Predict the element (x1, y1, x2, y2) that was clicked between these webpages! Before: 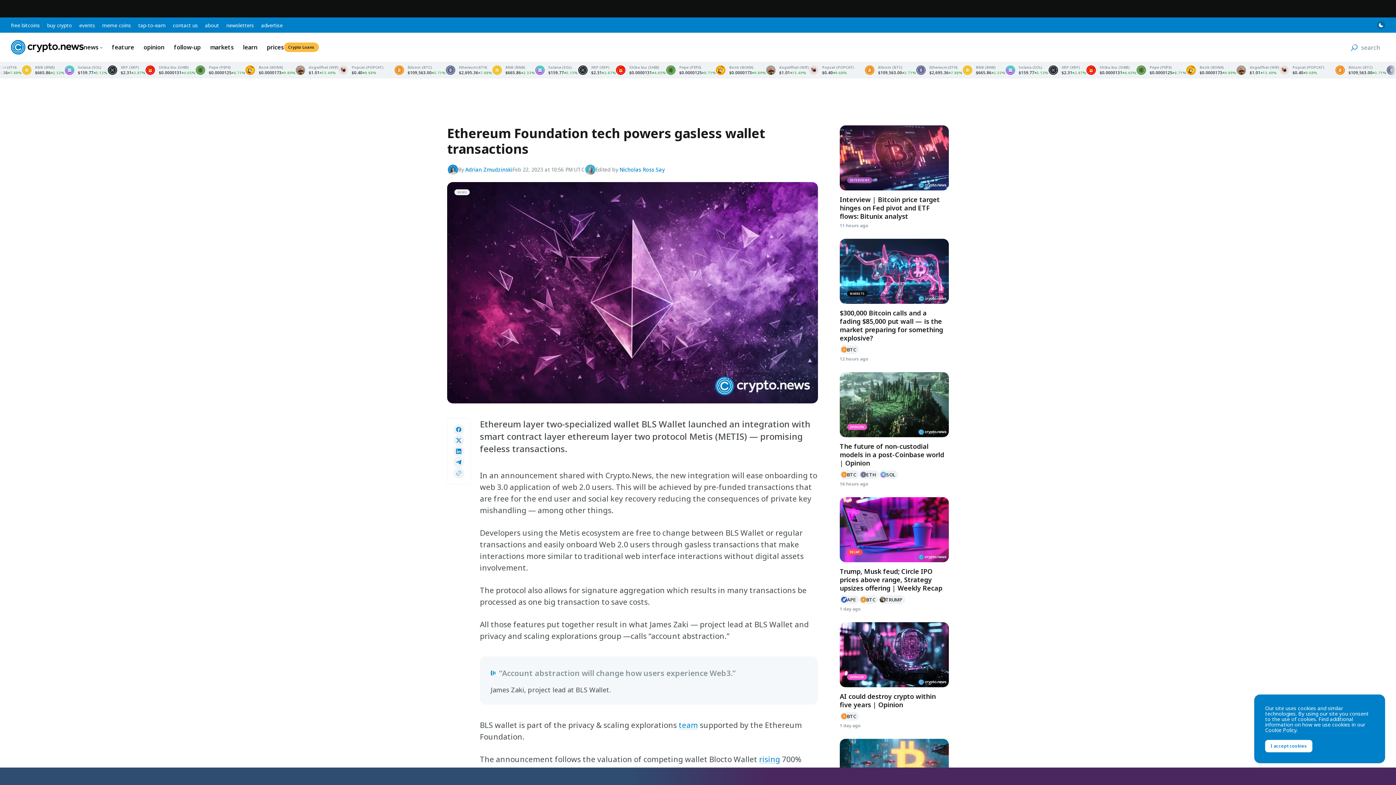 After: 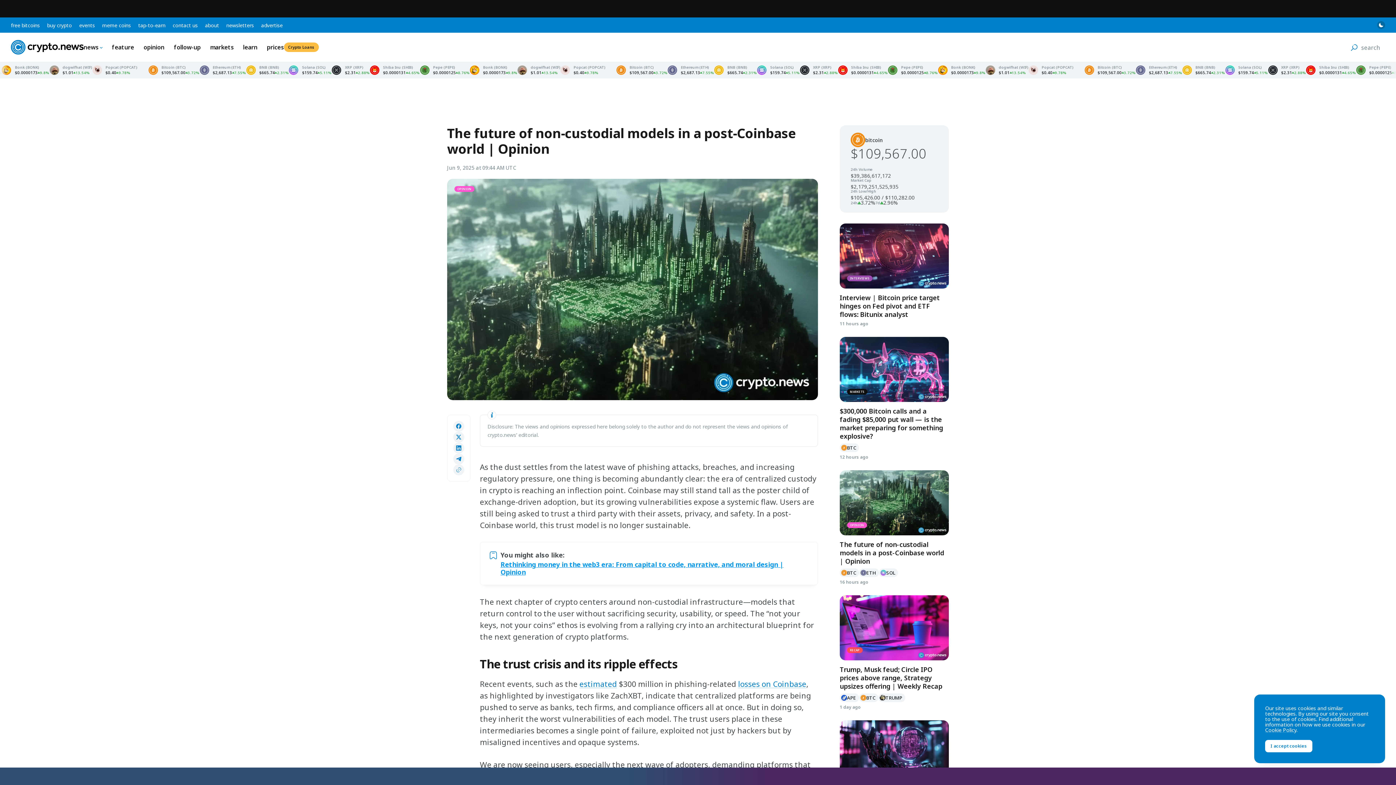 Action: bbox: (840, 372, 949, 437) label: Read more - The future of non-custodial models in a post-Coinbase world | Opinion